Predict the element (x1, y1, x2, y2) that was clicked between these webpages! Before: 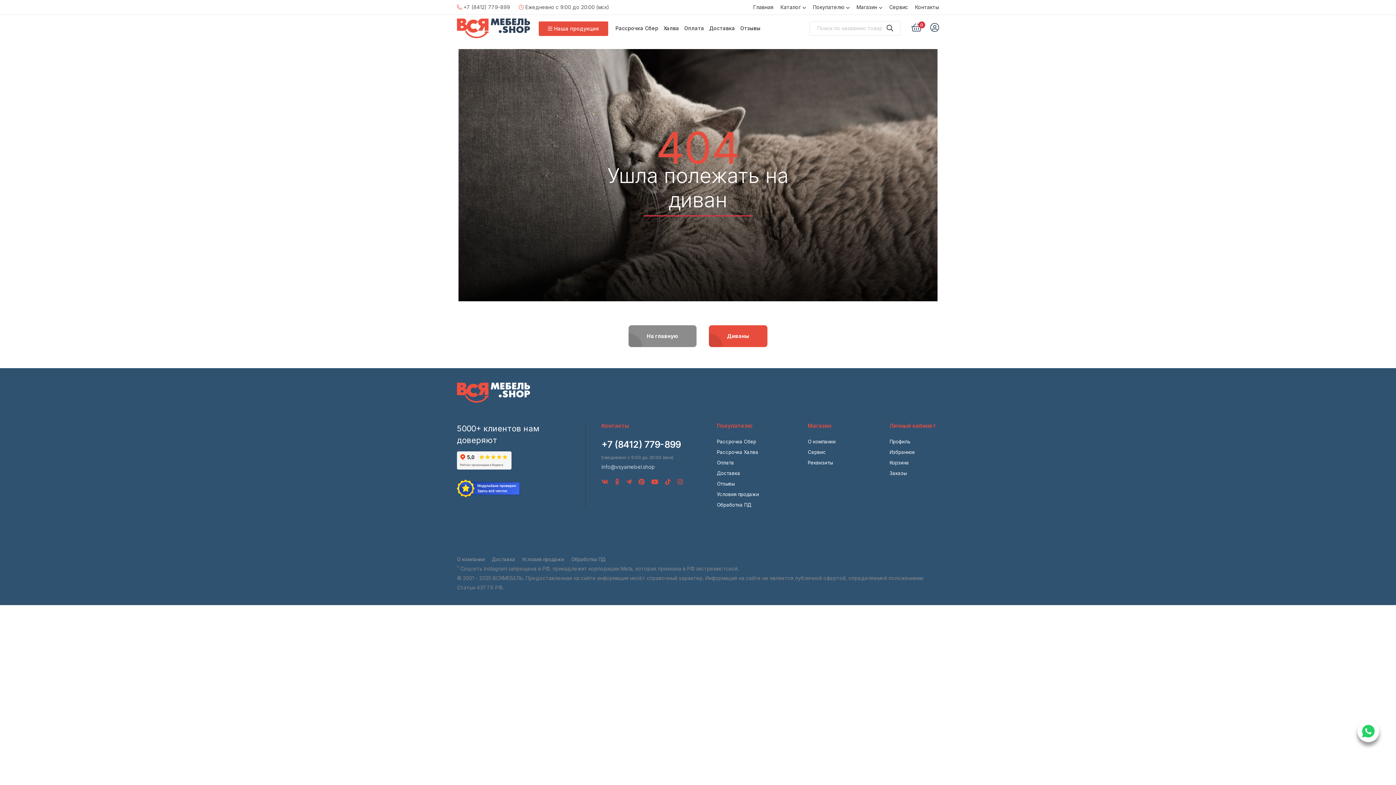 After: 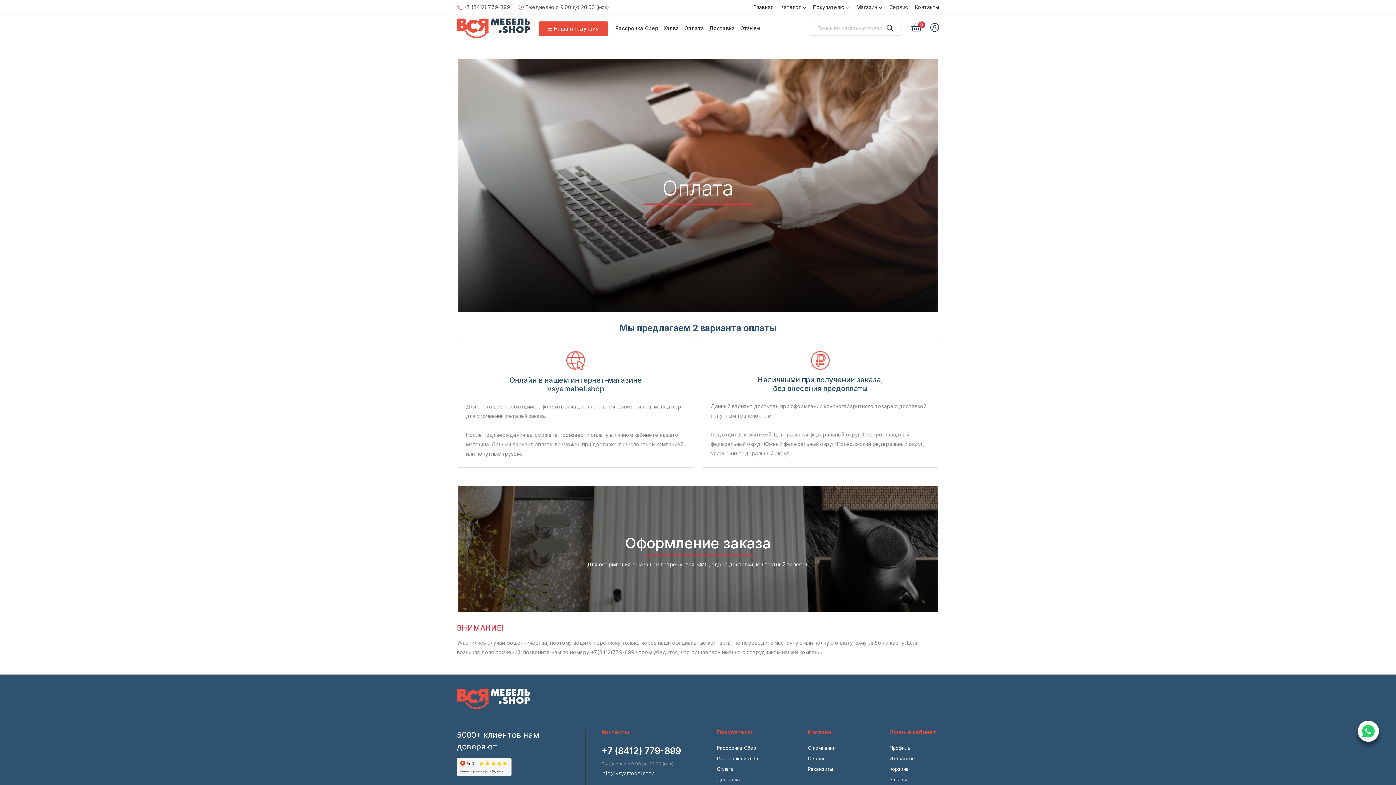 Action: label: Оплата bbox: (684, 14, 704, 41)